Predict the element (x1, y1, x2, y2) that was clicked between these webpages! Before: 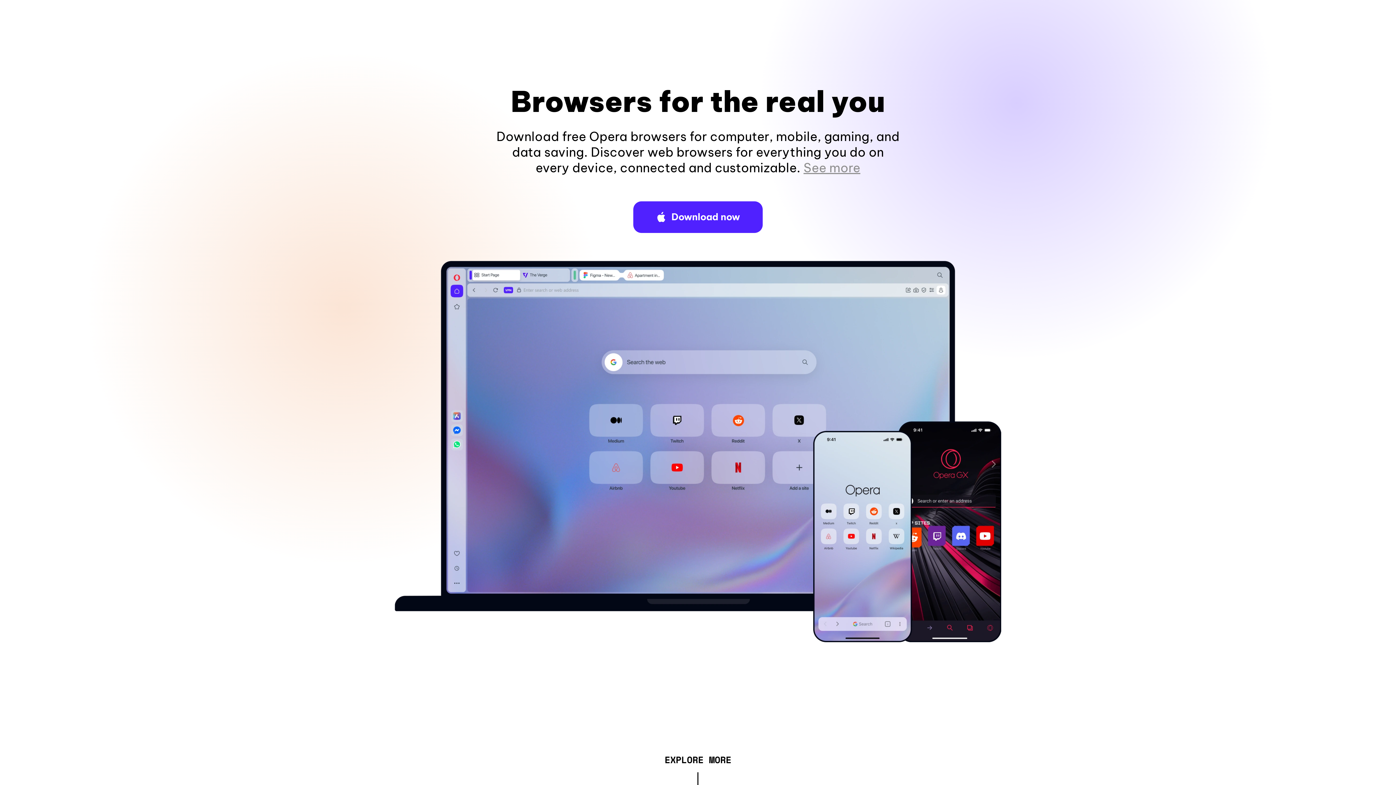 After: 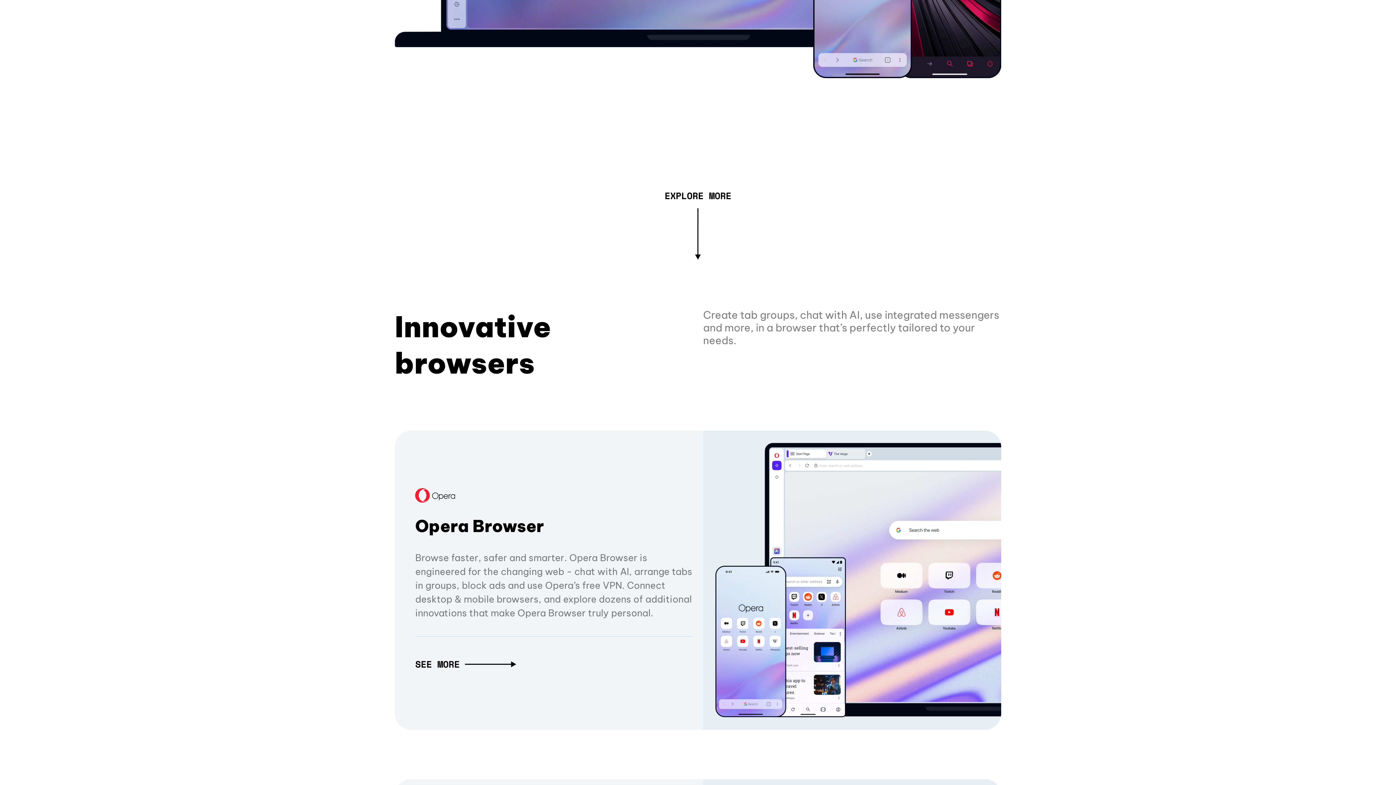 Action: label: See more bbox: (803, 160, 860, 175)